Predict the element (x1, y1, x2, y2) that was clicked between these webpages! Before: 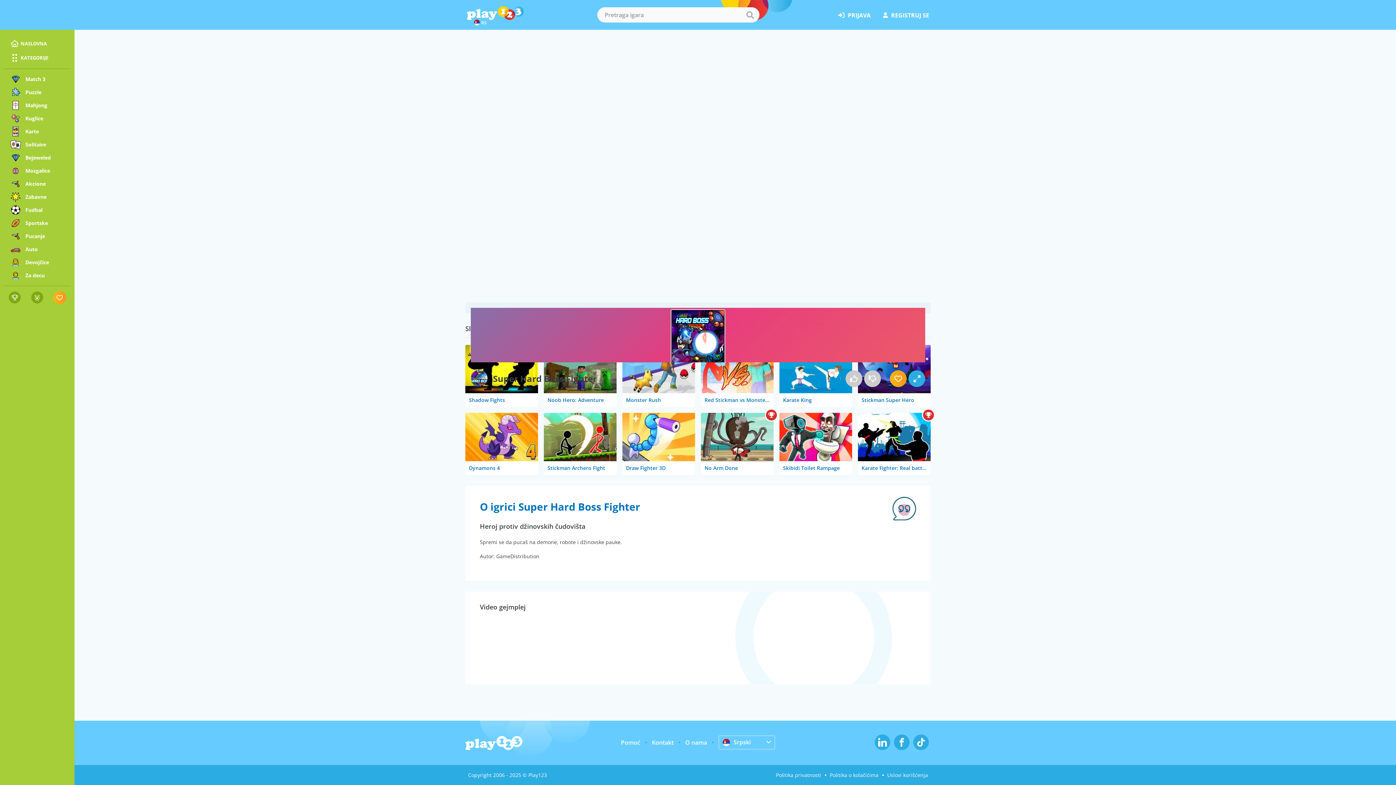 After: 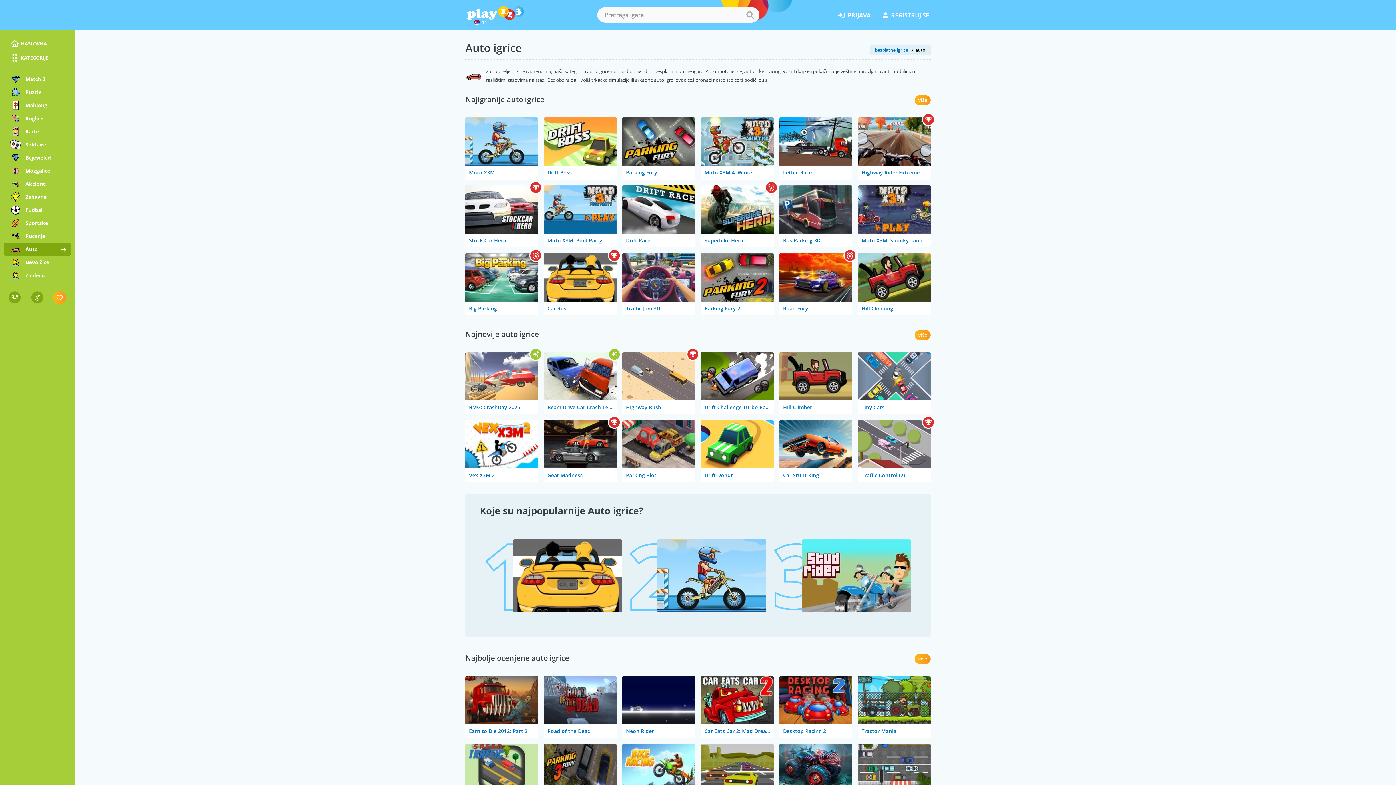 Action: bbox: (3, 242, 70, 256) label: Auto